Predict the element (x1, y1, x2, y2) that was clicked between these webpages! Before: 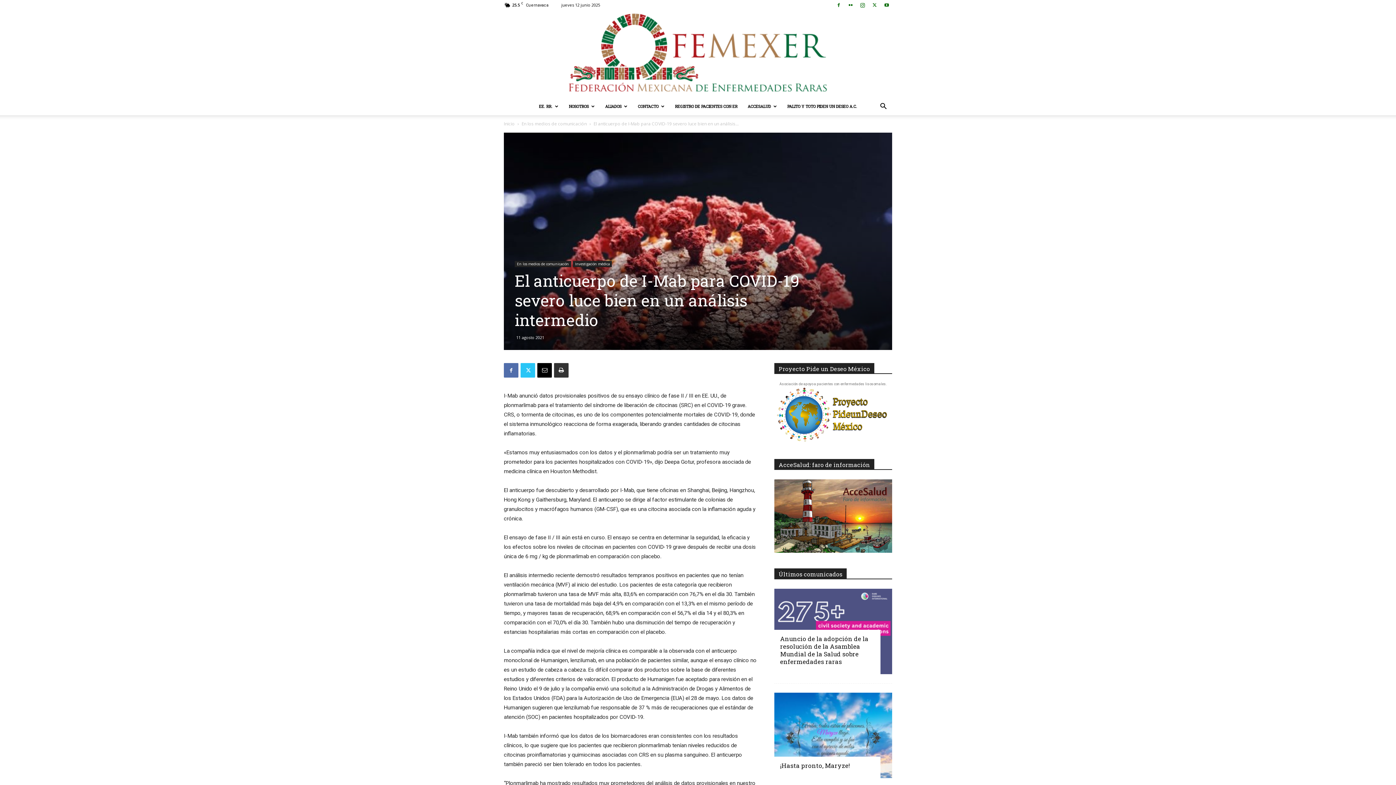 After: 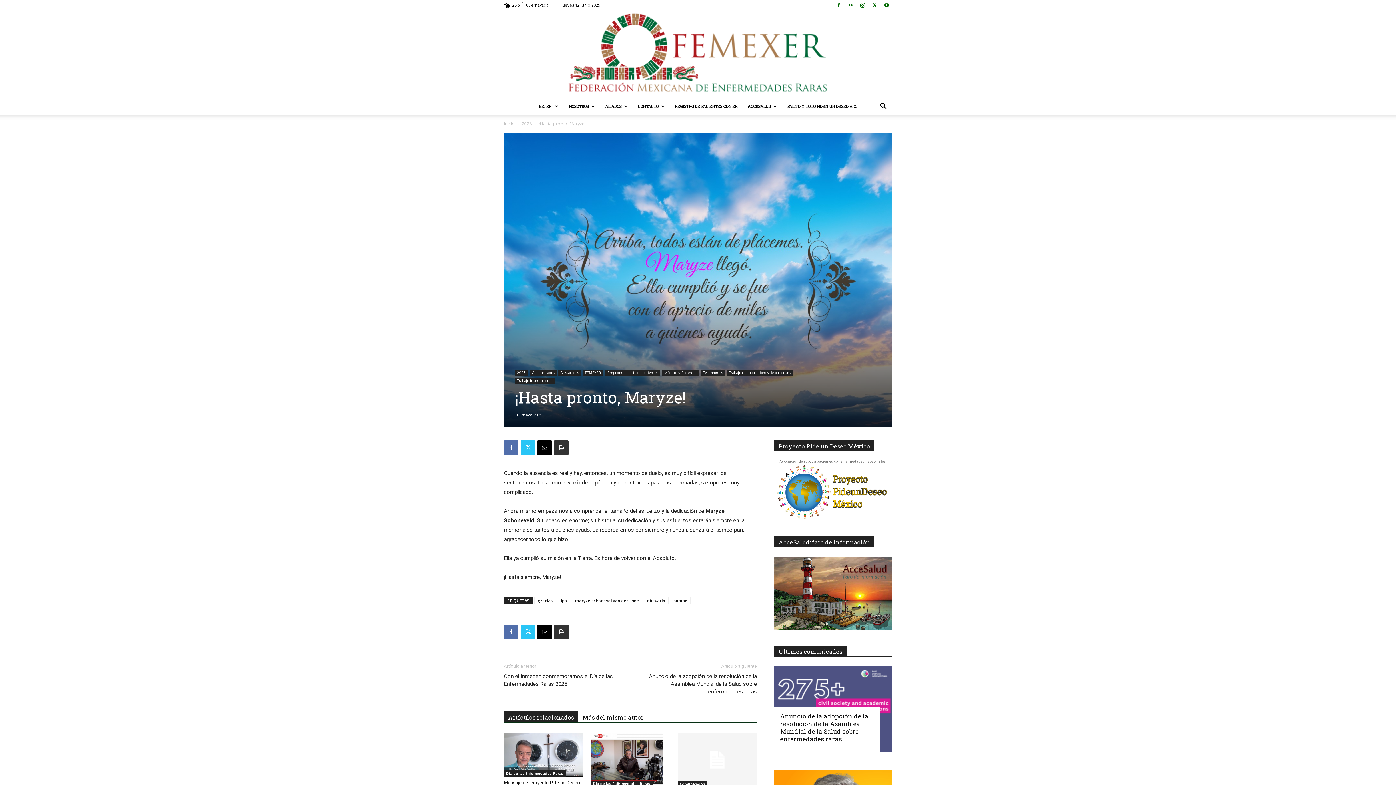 Action: bbox: (774, 693, 892, 778)